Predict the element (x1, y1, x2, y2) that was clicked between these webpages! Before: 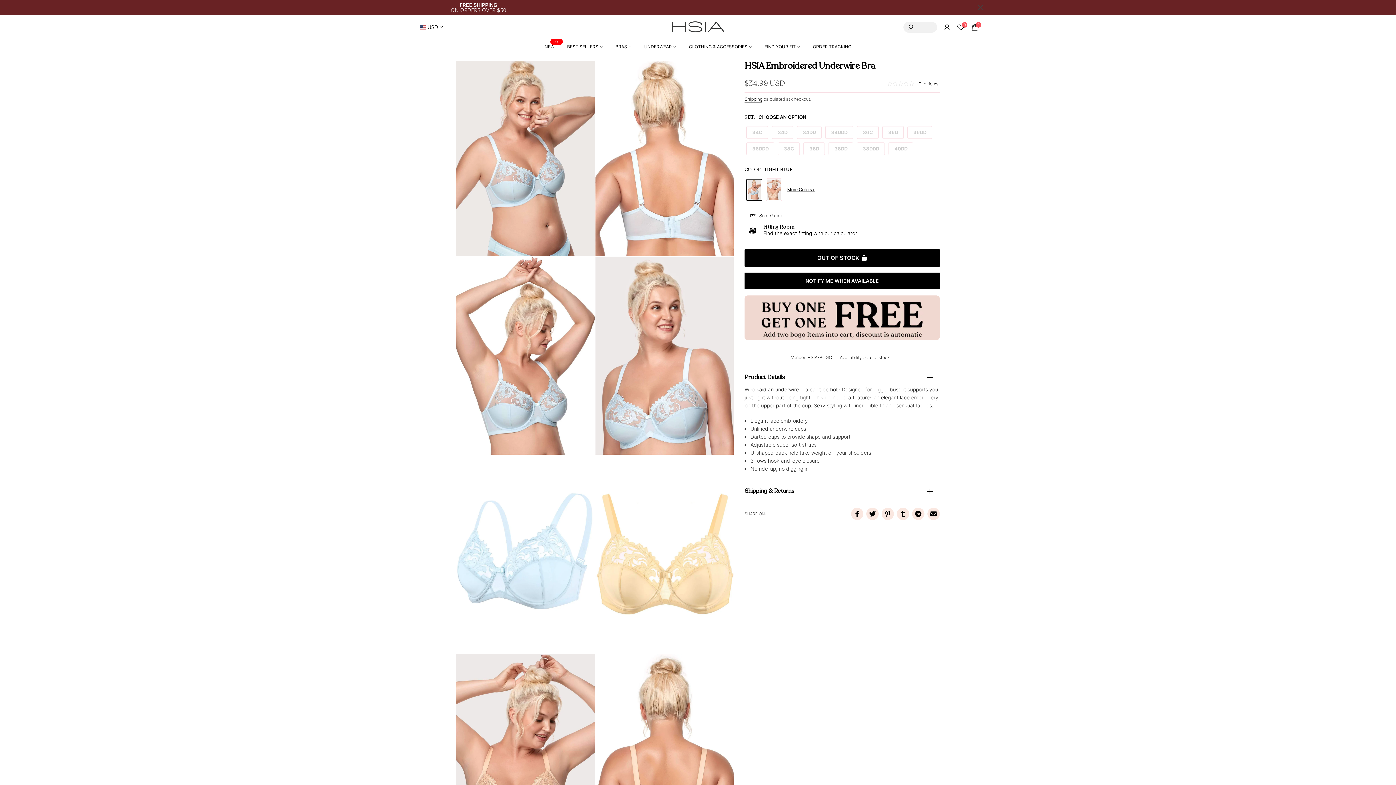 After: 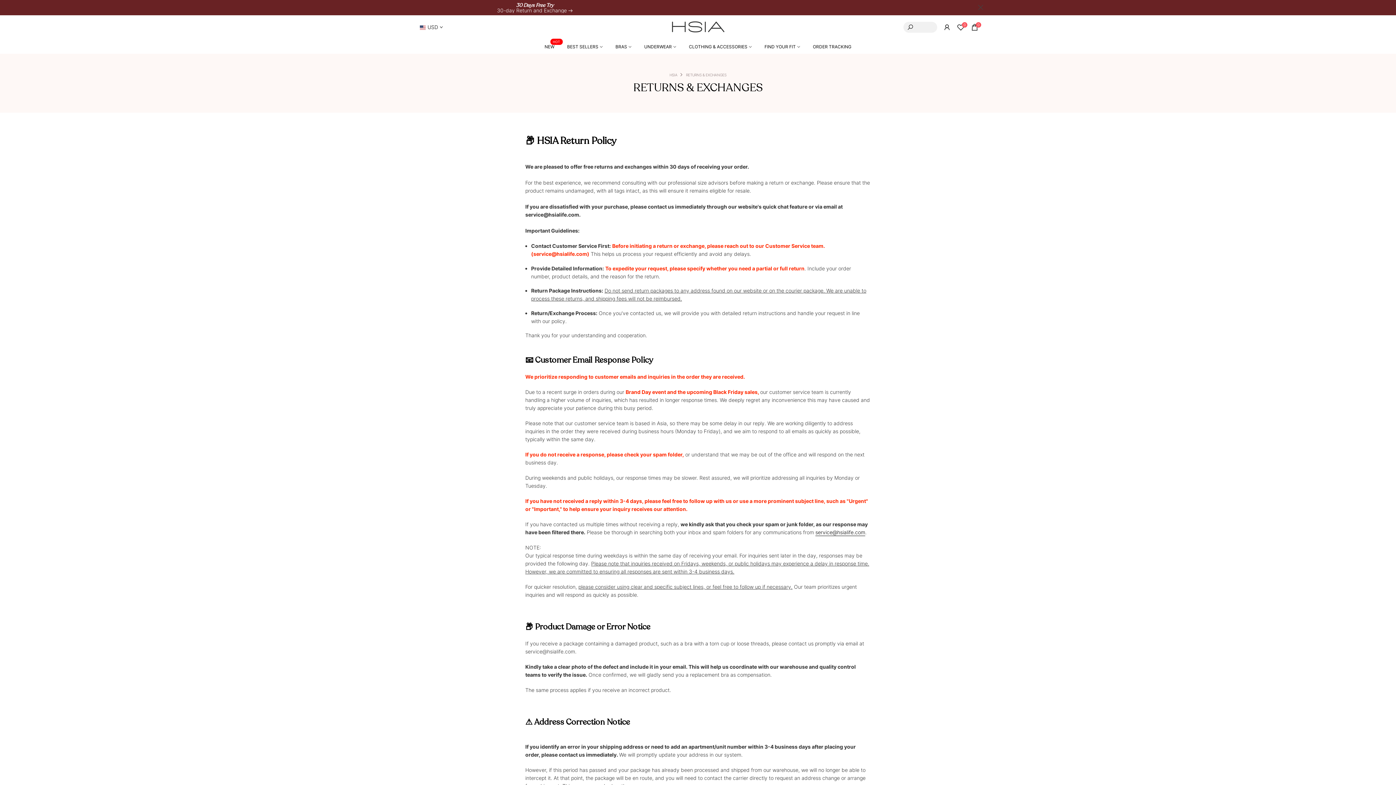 Action: bbox: (283, 2, 836, 12) label: Announcement